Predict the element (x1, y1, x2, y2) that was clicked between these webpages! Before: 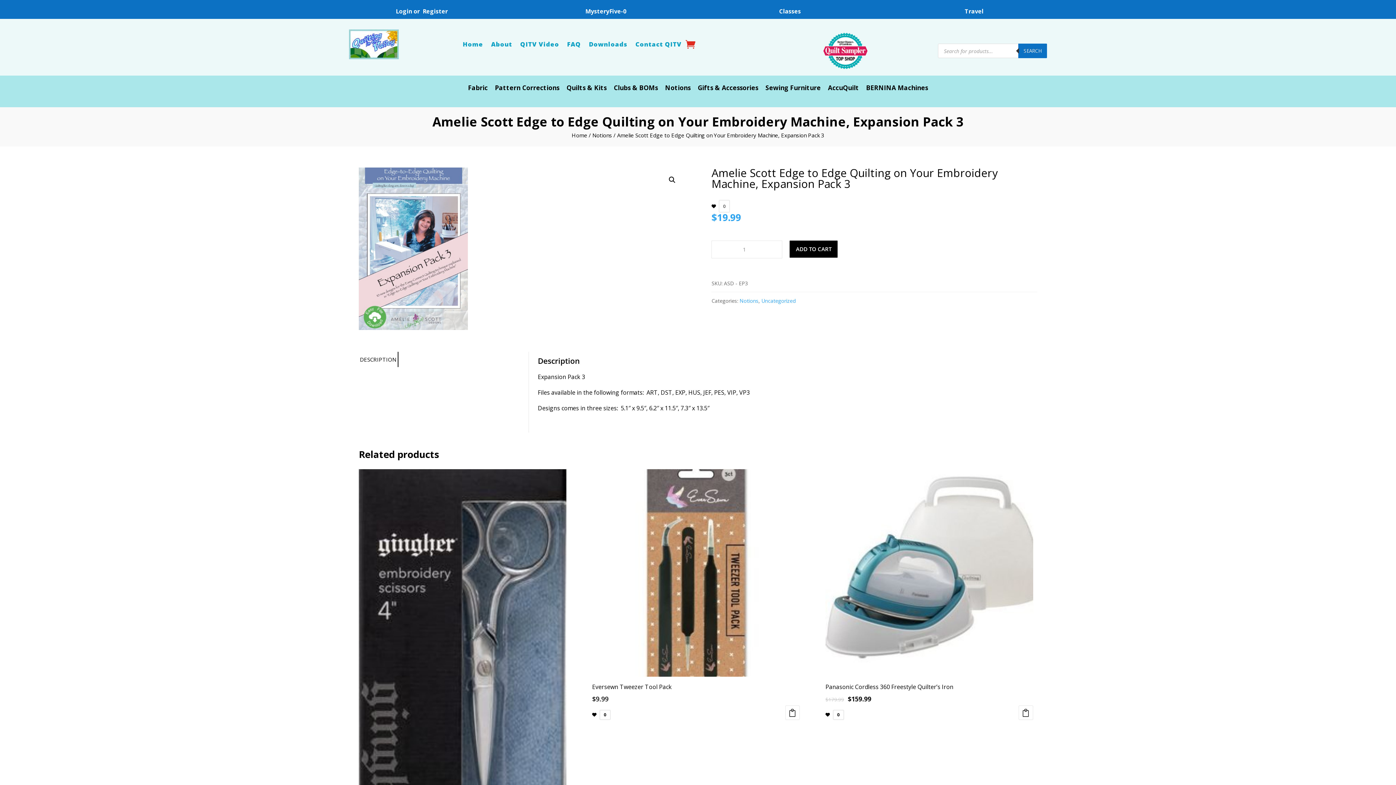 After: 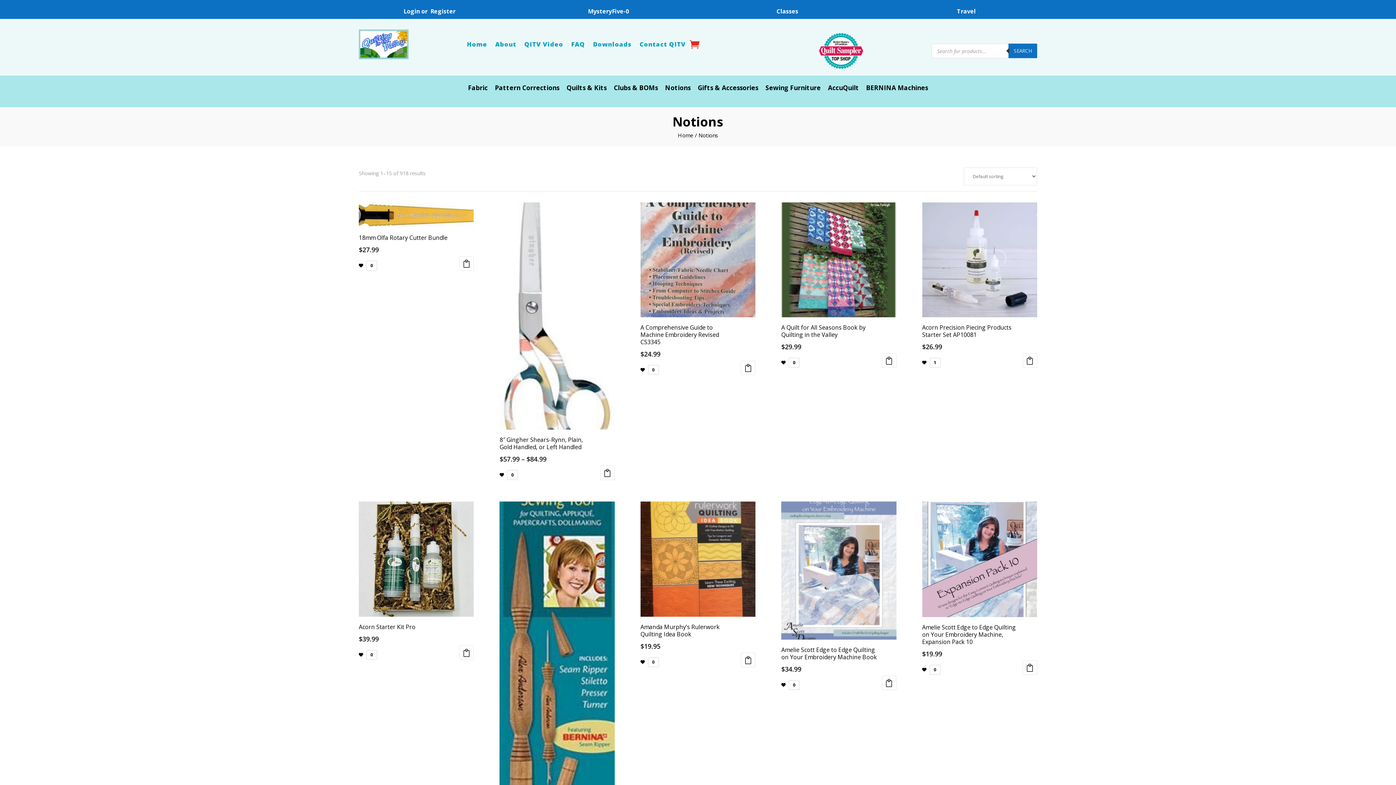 Action: bbox: (739, 297, 758, 304) label: Notions